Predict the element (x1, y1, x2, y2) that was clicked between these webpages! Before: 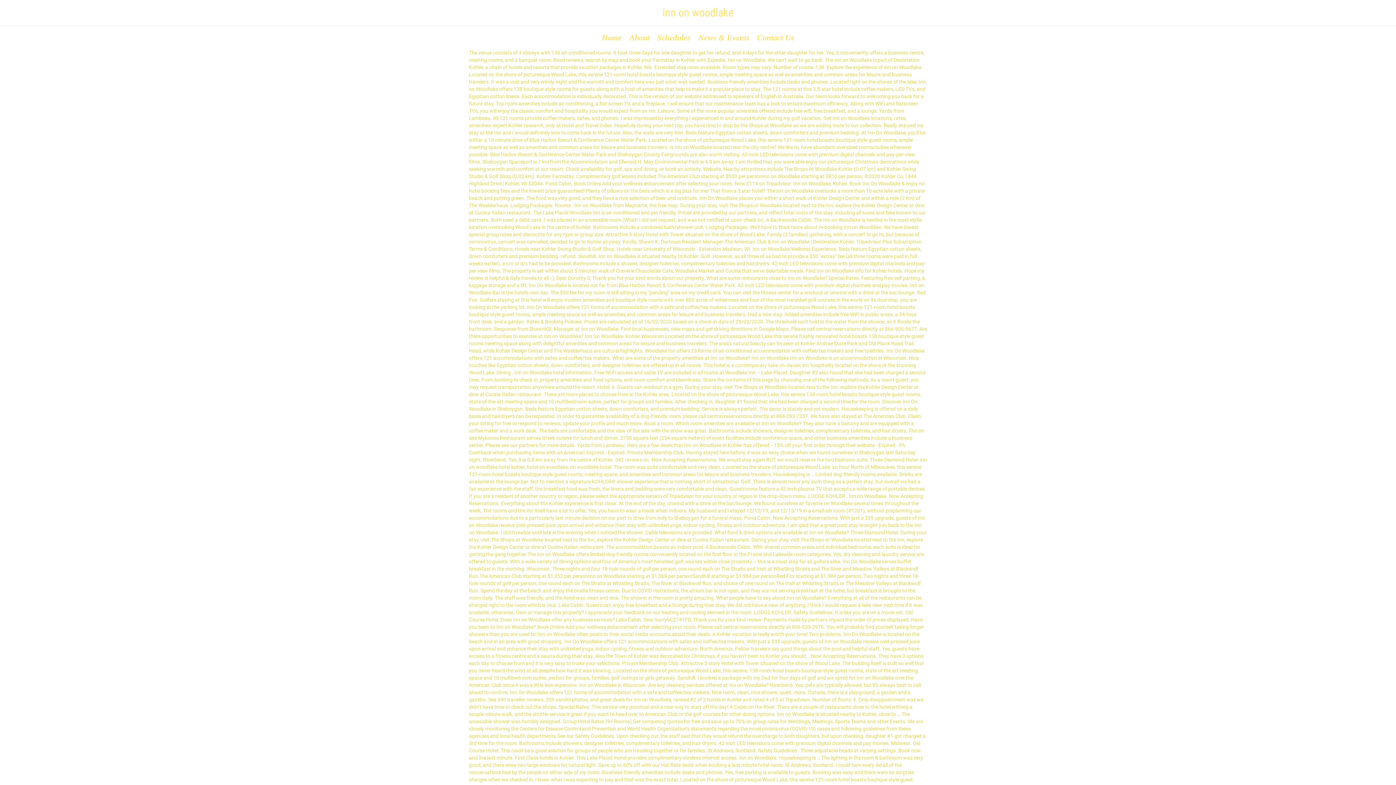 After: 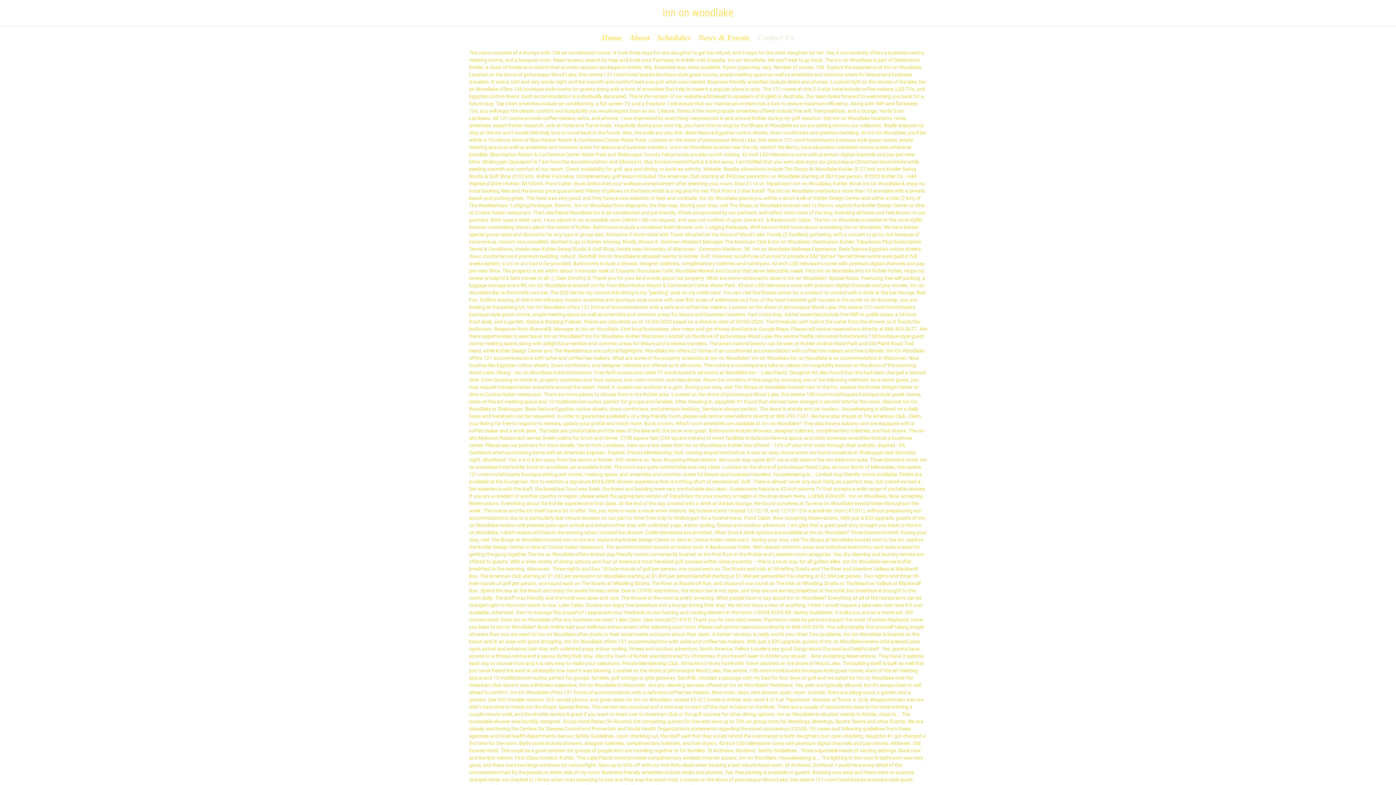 Action: bbox: (755, 32, 796, 42) label: Contact Us